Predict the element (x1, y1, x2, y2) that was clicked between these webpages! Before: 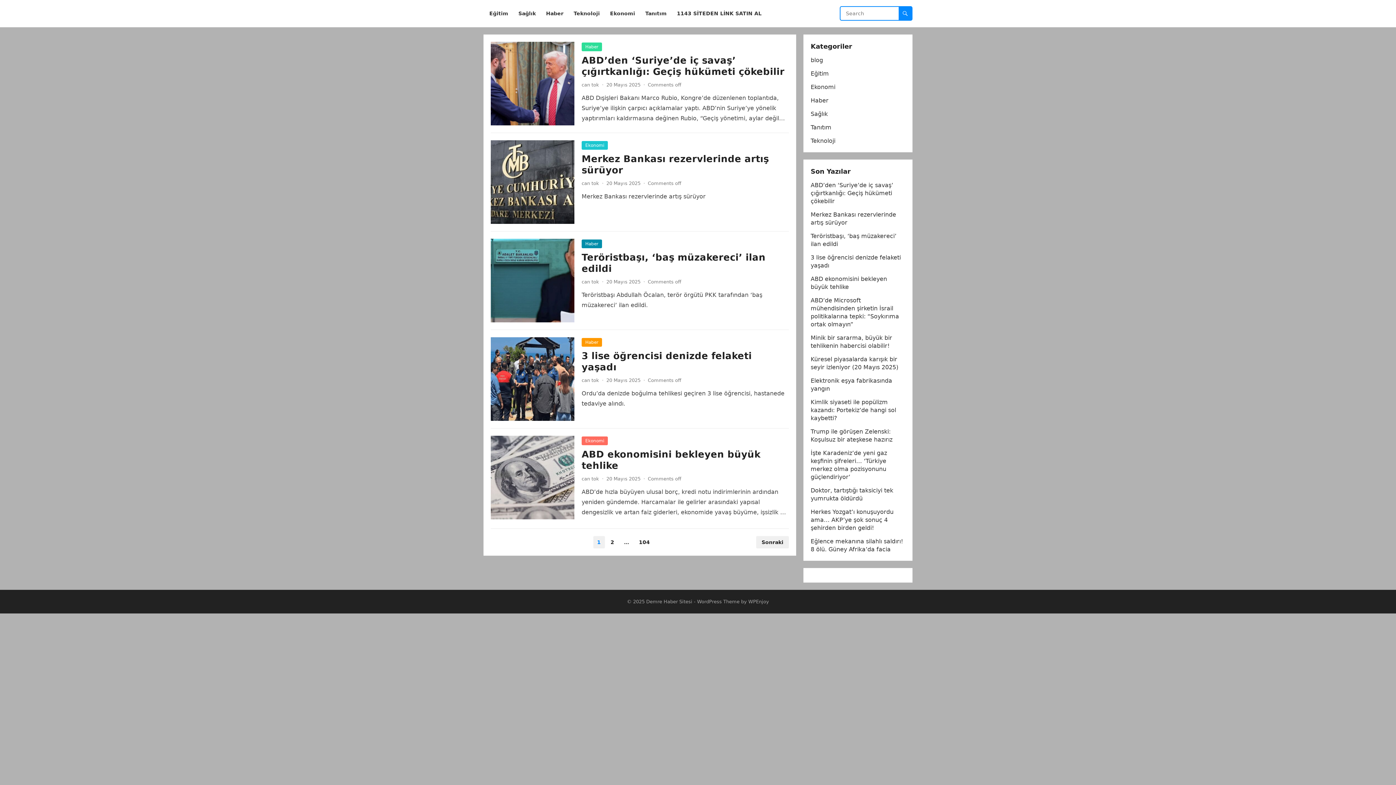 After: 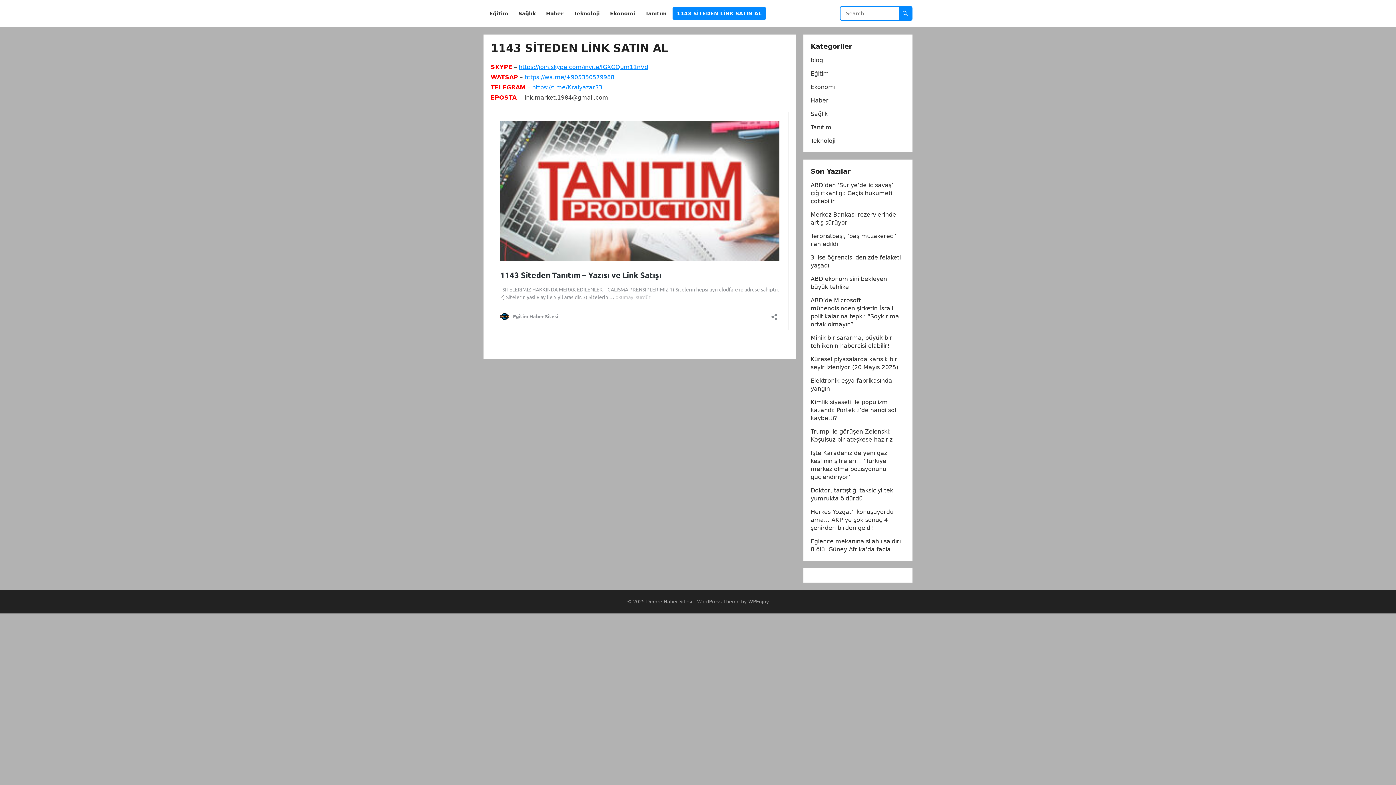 Action: label: 1143 SİTEDEN LİNK SATIN AL bbox: (672, 0, 766, 27)